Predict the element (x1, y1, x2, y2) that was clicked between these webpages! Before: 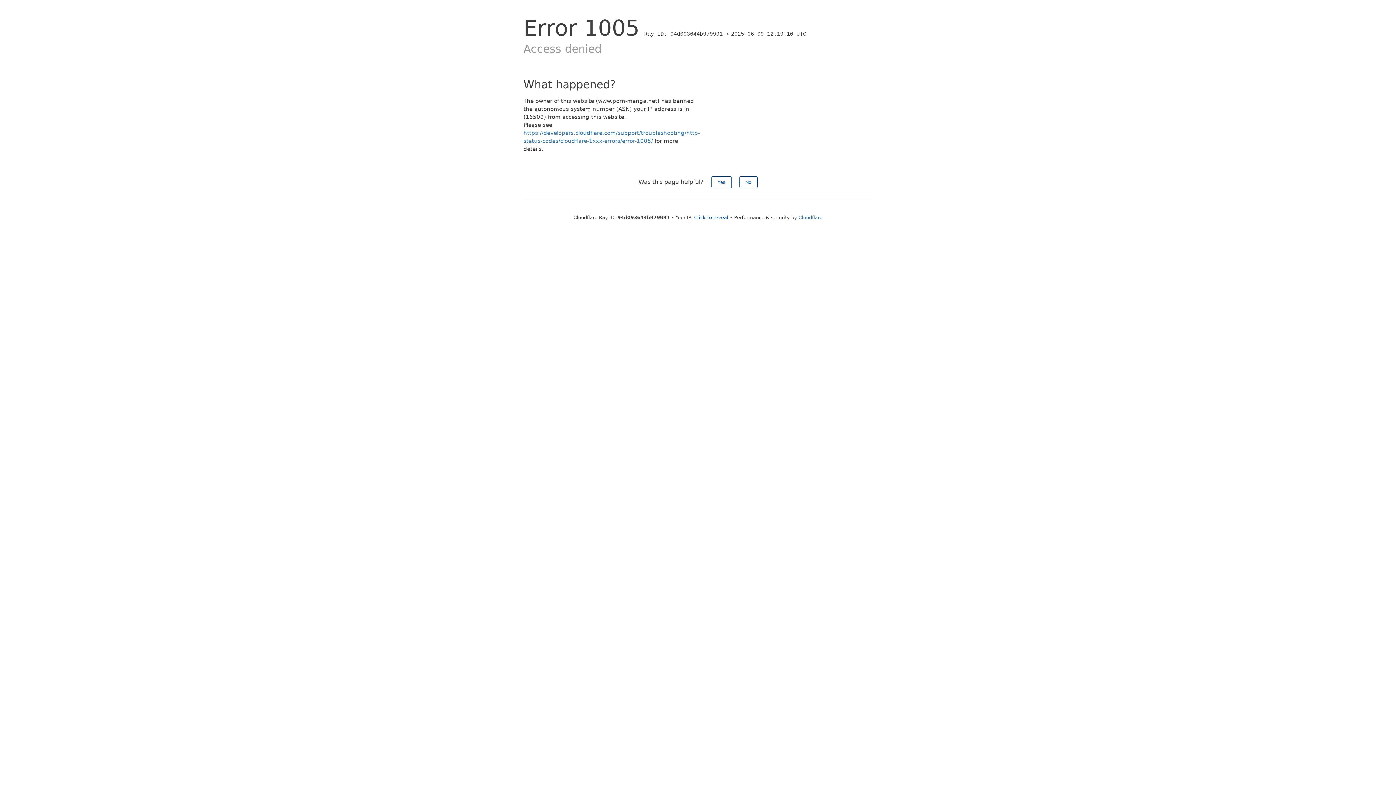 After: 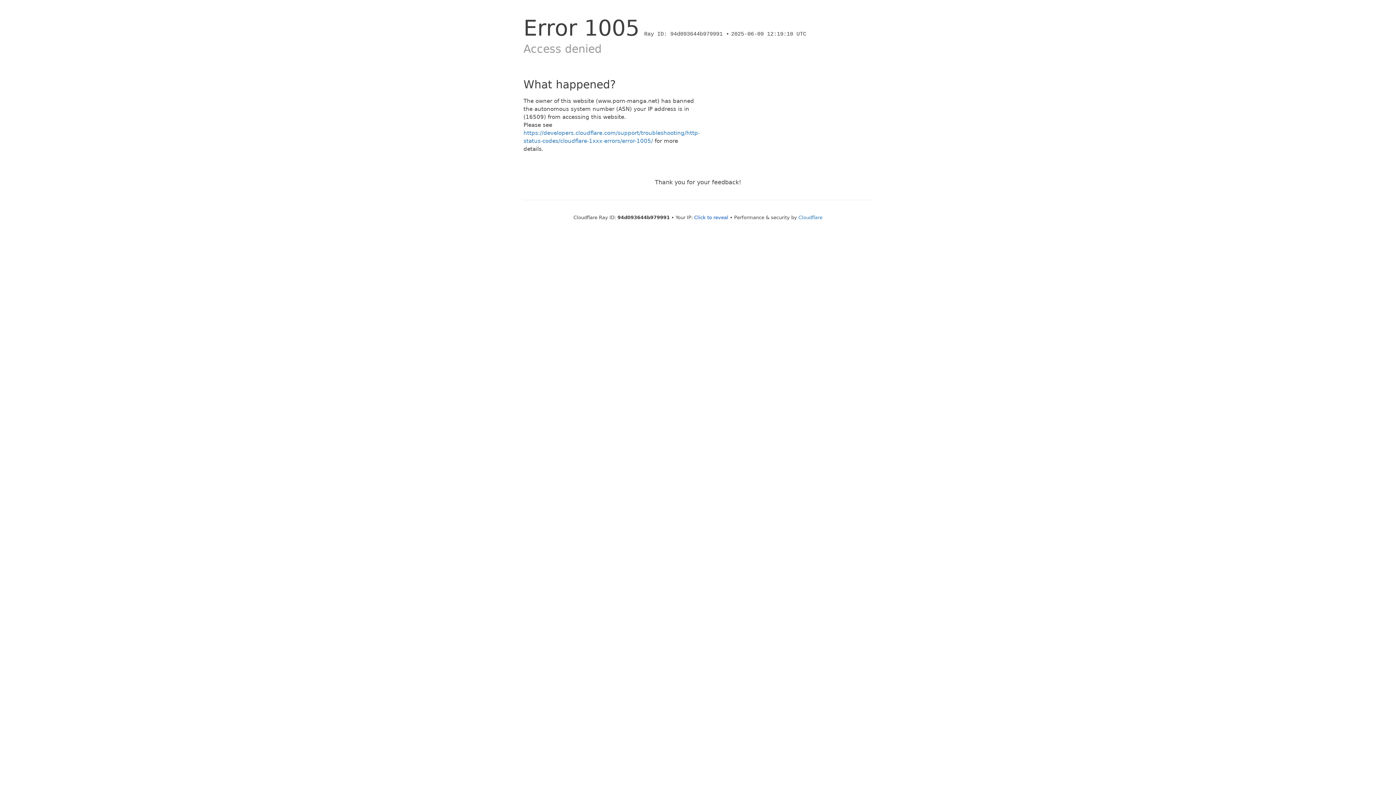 Action: bbox: (739, 176, 757, 188) label: No